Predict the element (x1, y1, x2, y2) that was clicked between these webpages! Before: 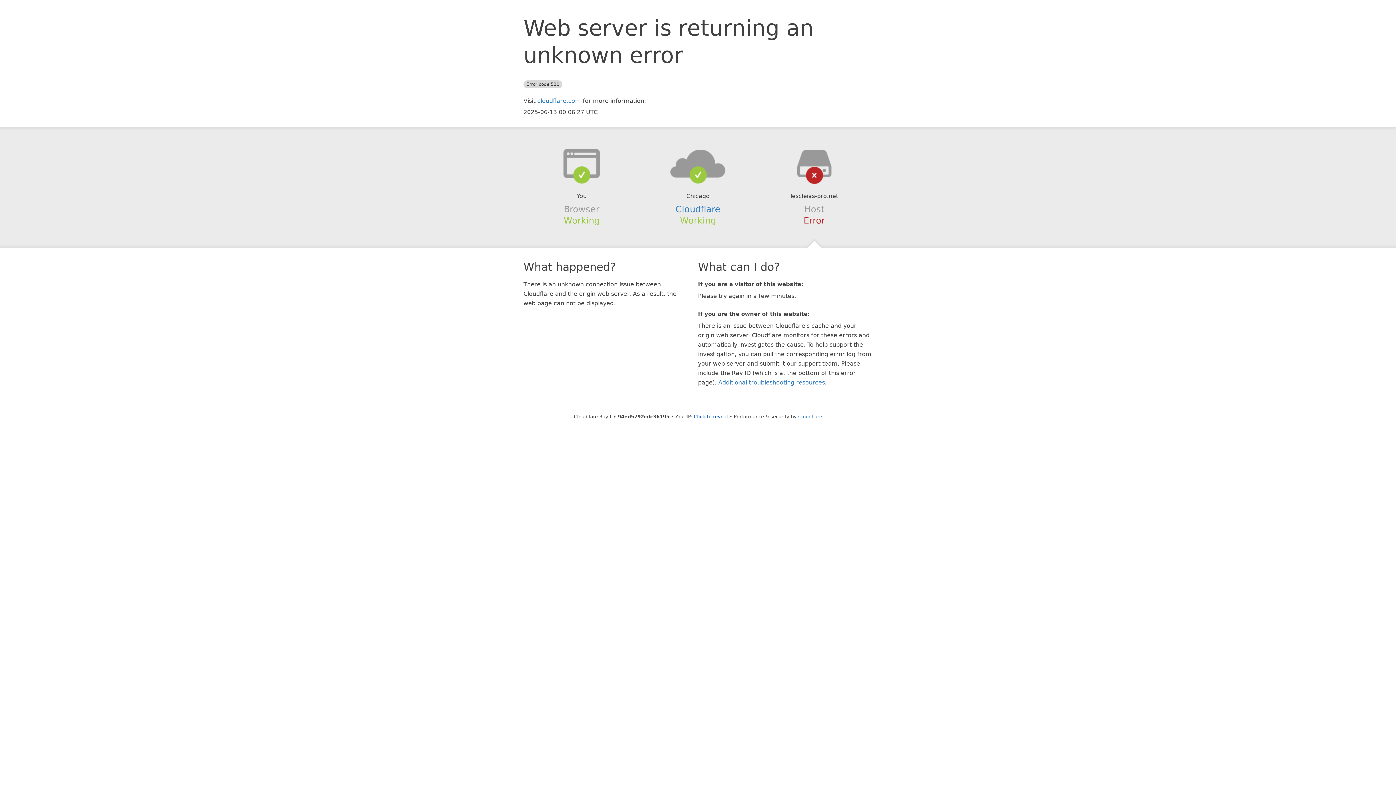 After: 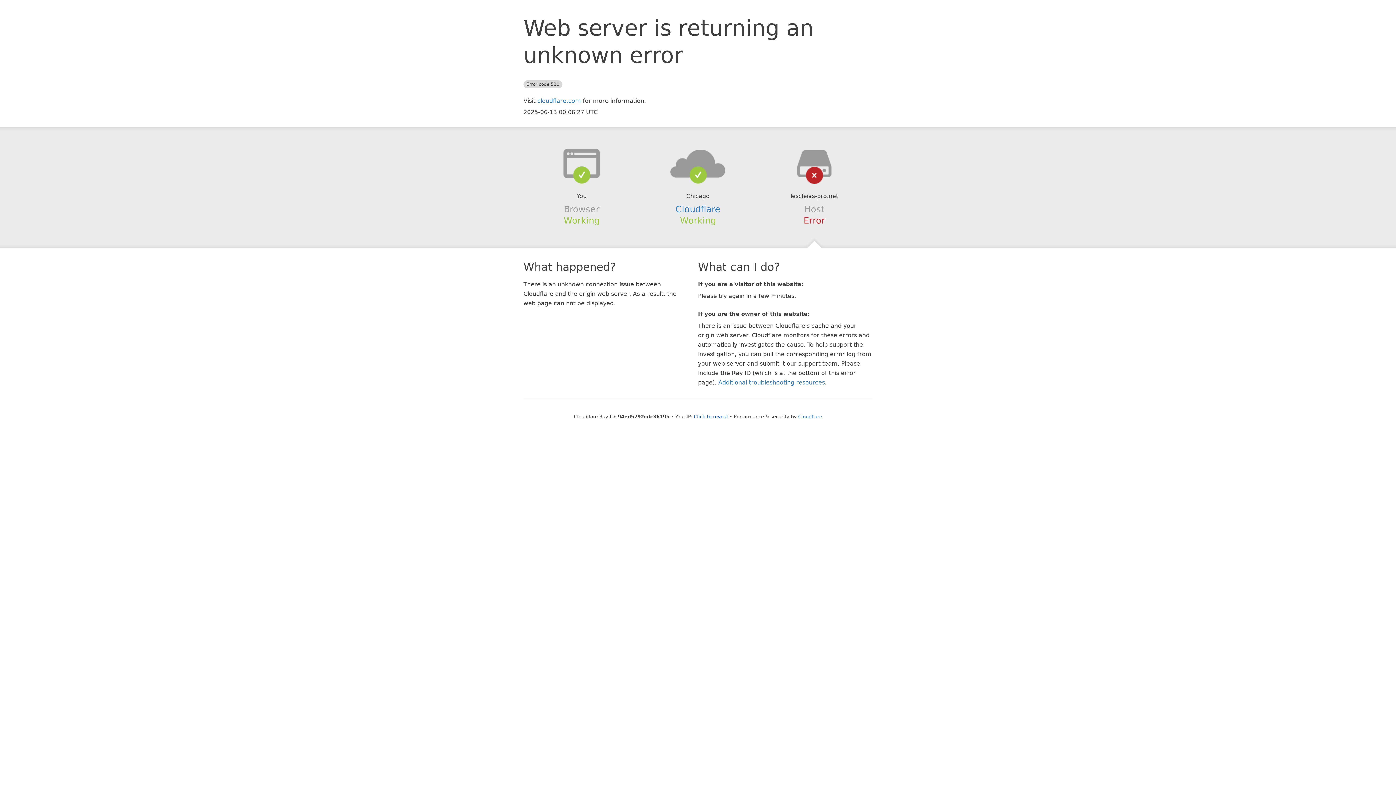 Action: bbox: (639, 148, 756, 178)